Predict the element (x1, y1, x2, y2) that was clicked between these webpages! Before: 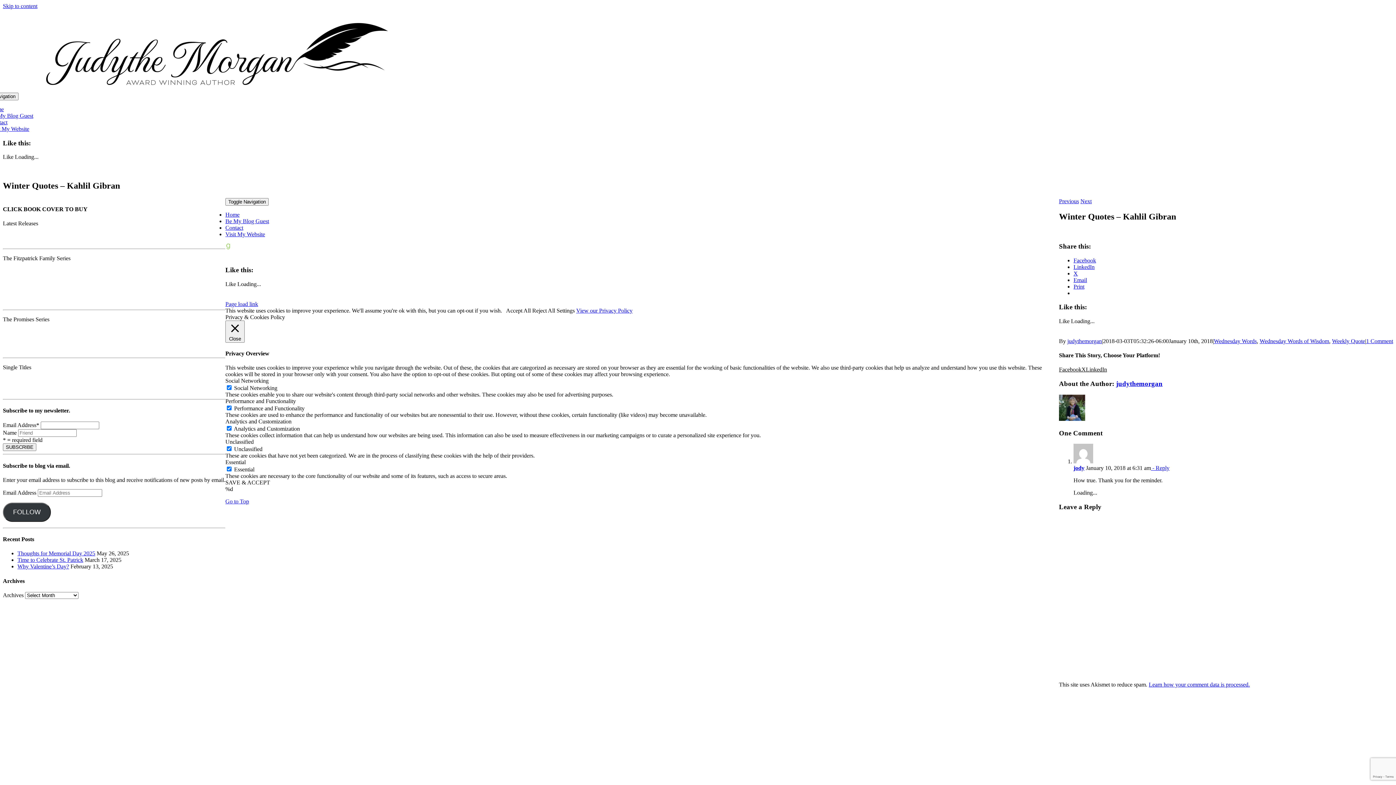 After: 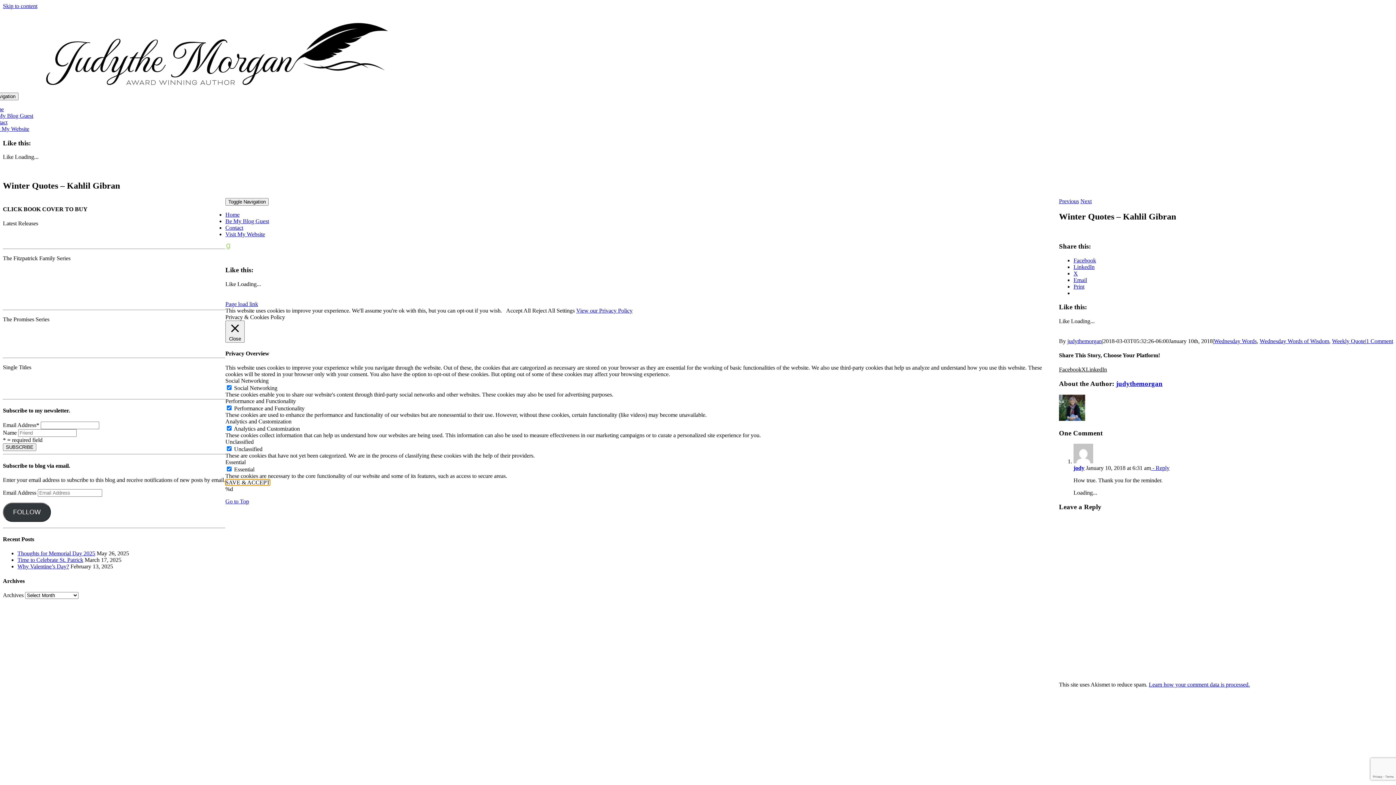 Action: label: SAVE & ACCEPT bbox: (225, 479, 270, 485)